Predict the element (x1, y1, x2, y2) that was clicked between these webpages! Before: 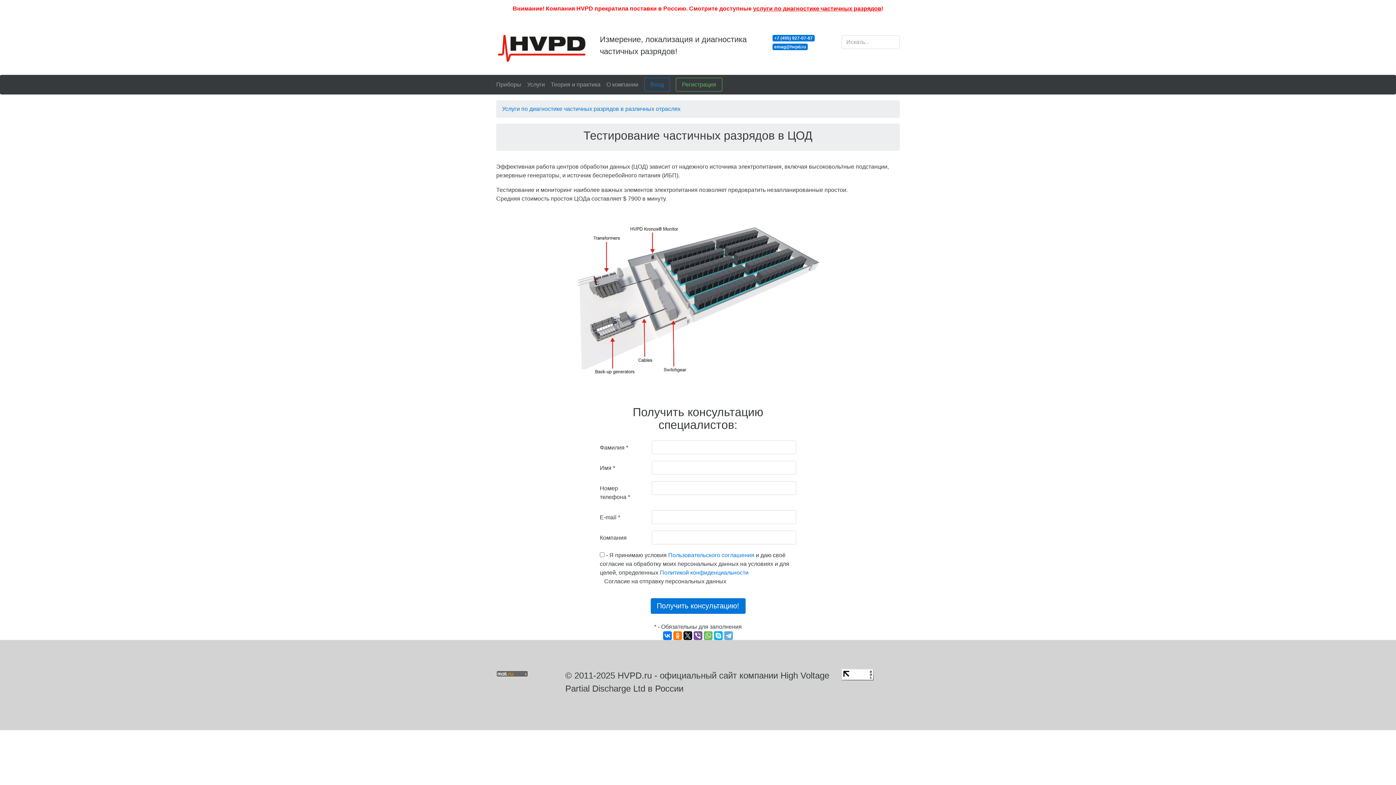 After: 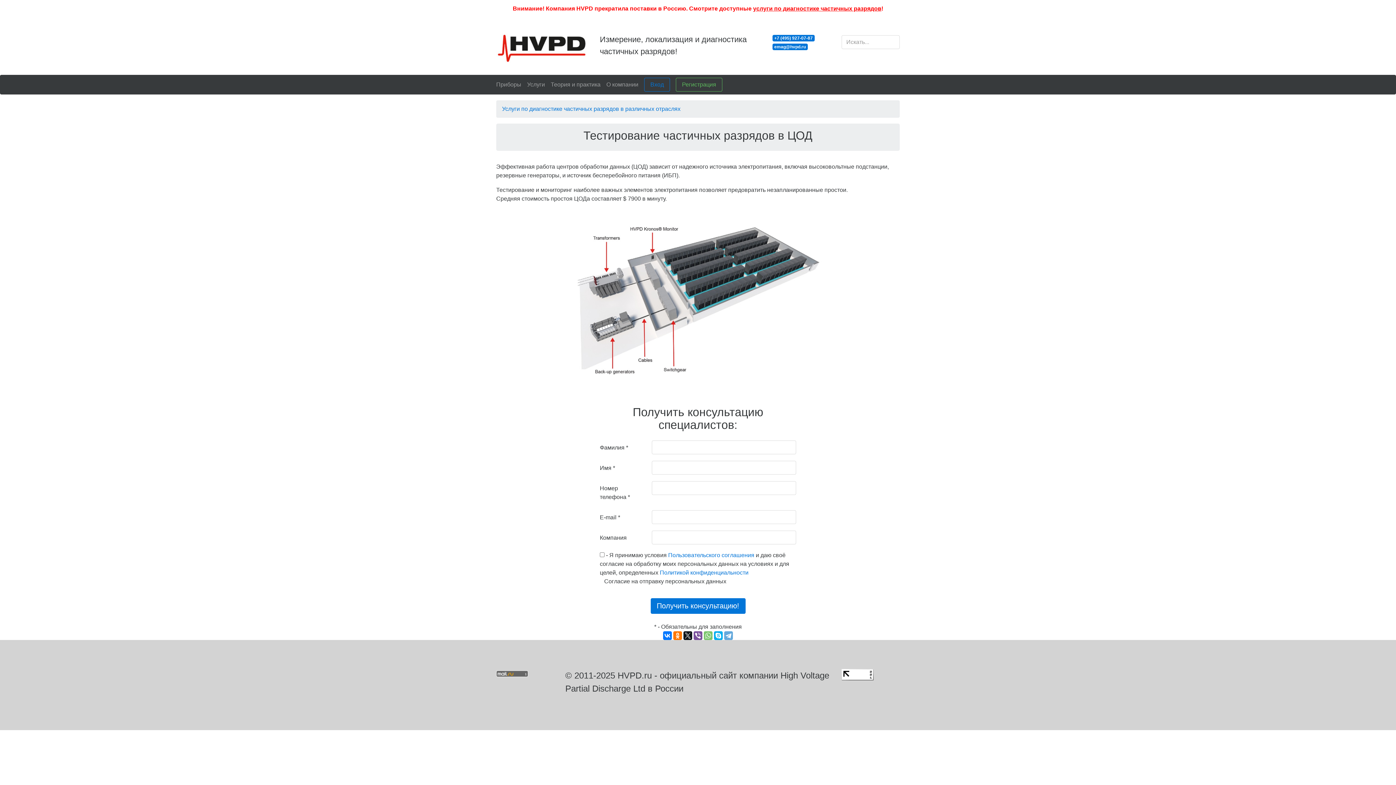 Action: bbox: (704, 631, 712, 640)